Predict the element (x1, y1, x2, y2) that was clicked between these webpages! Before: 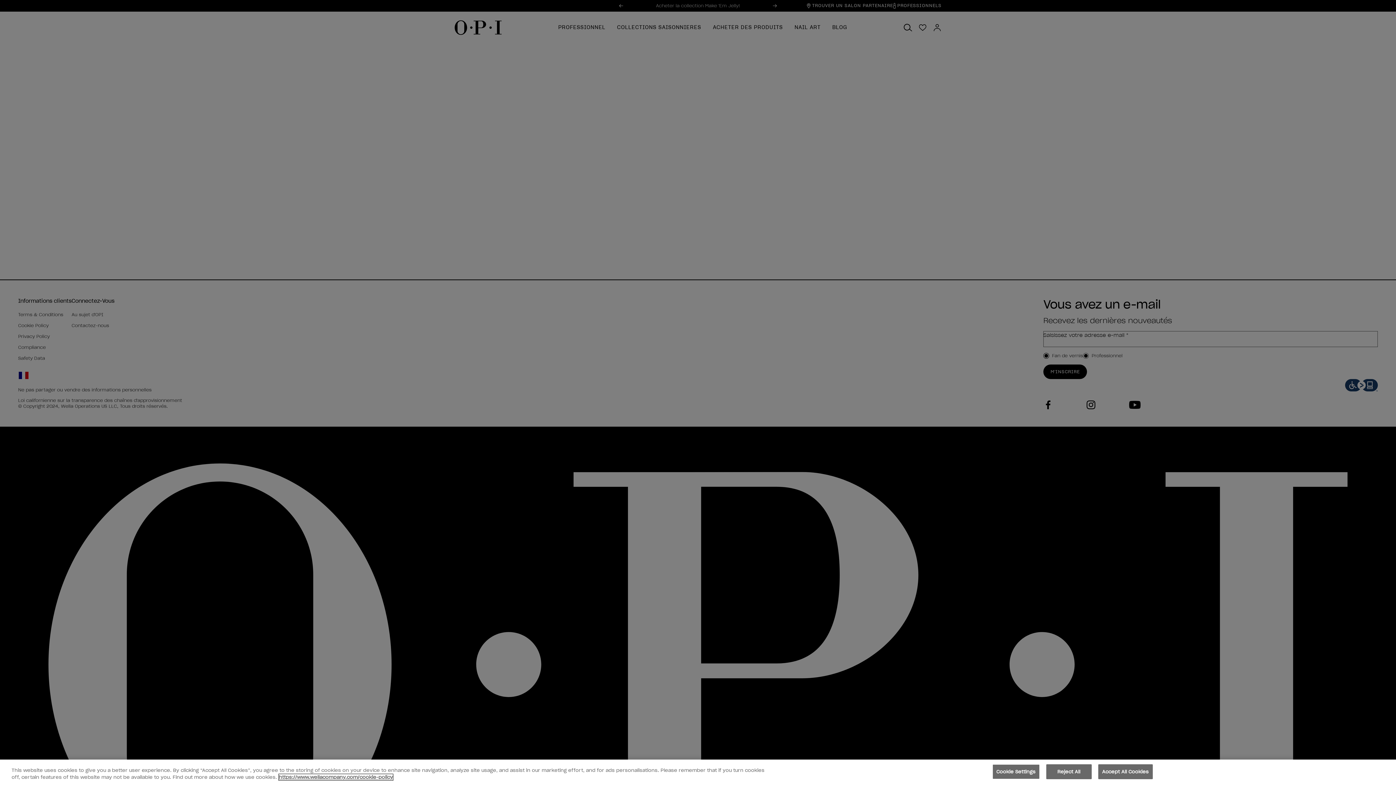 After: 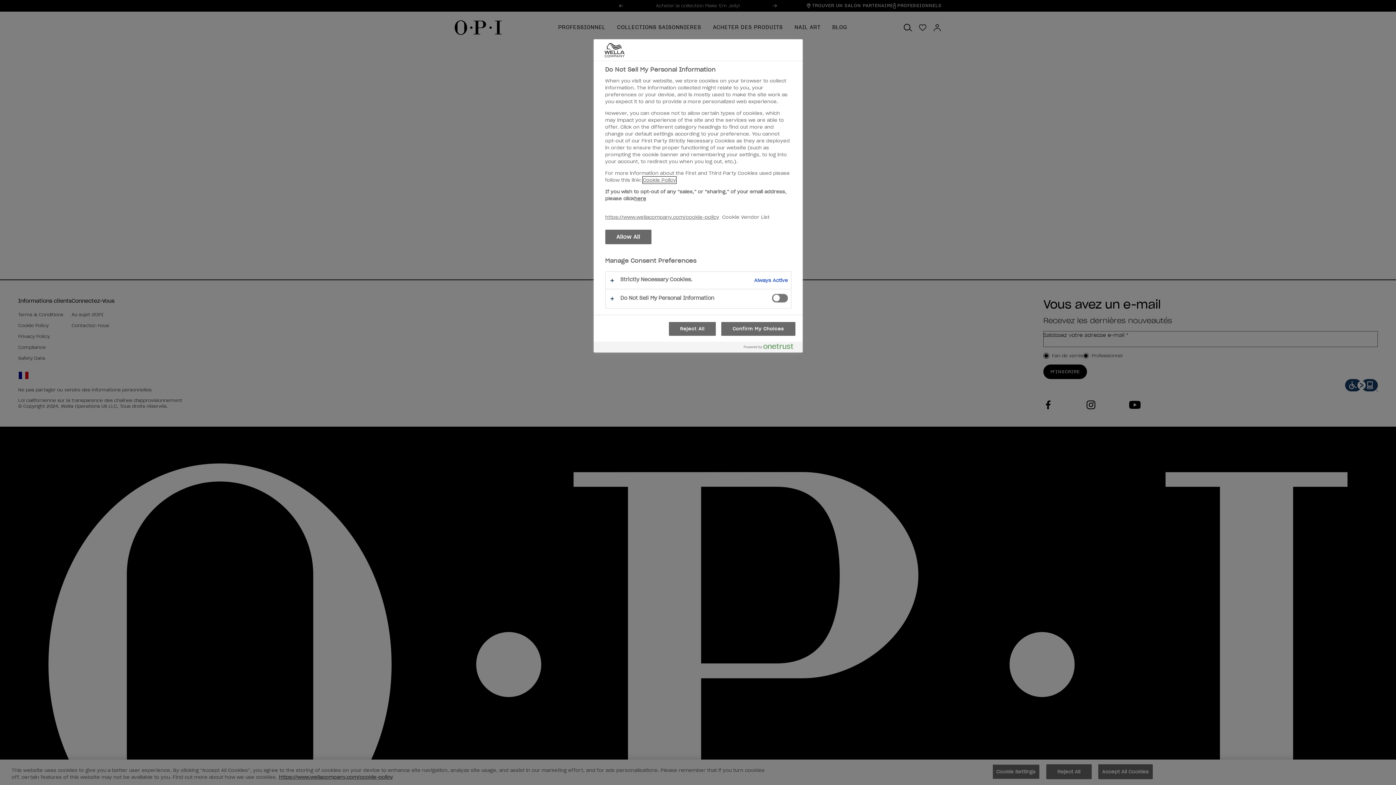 Action: bbox: (992, 764, 1039, 779) label: Cookie Settings